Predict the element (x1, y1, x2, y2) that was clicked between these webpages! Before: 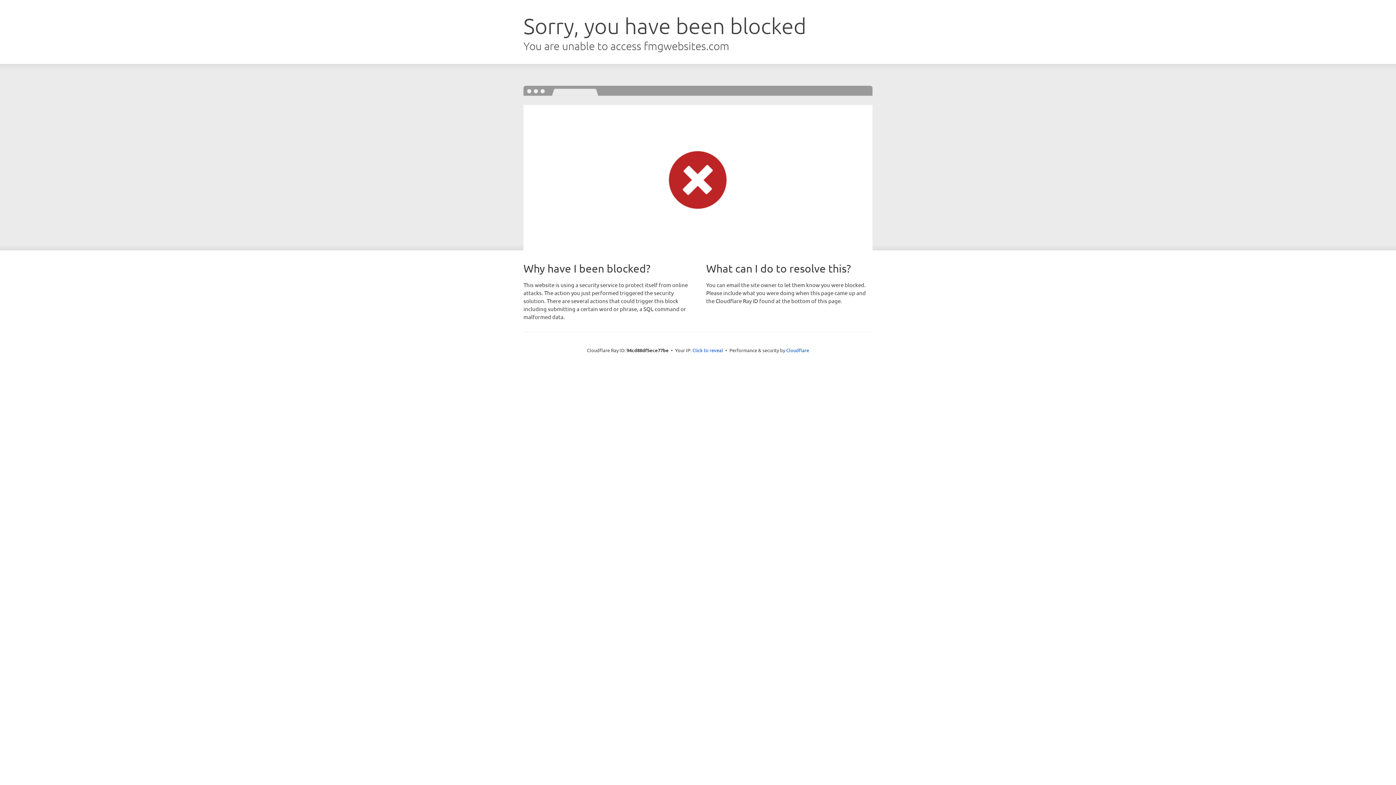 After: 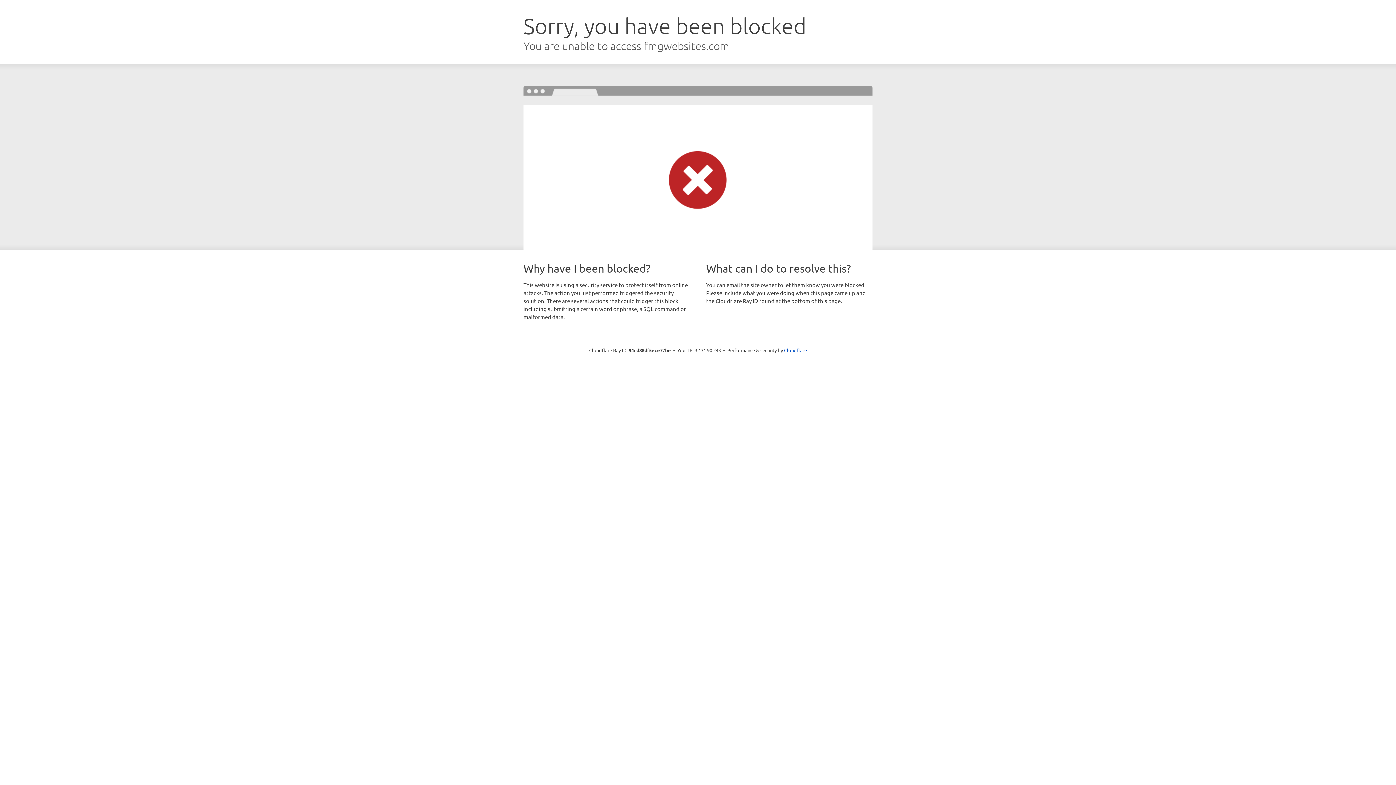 Action: label: Click to reveal bbox: (692, 346, 723, 353)